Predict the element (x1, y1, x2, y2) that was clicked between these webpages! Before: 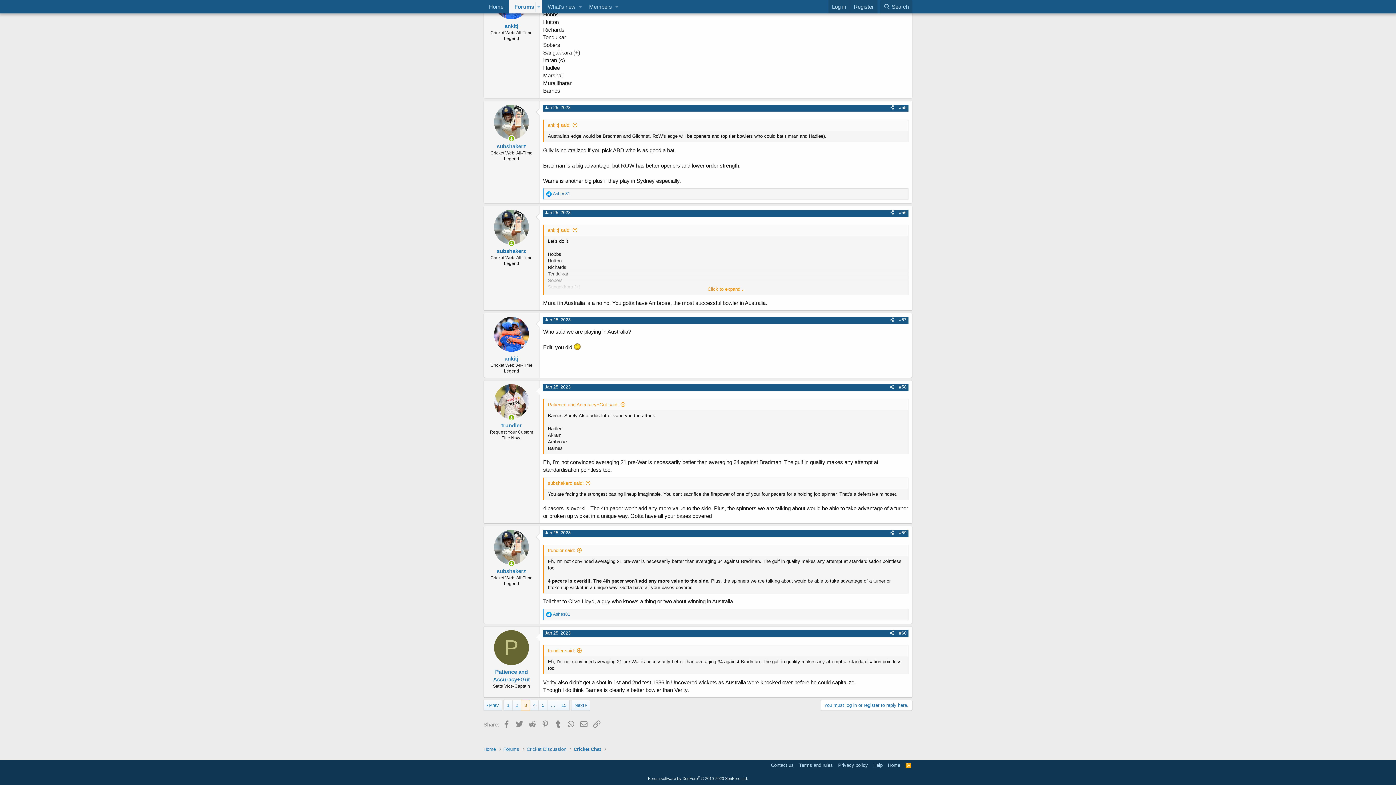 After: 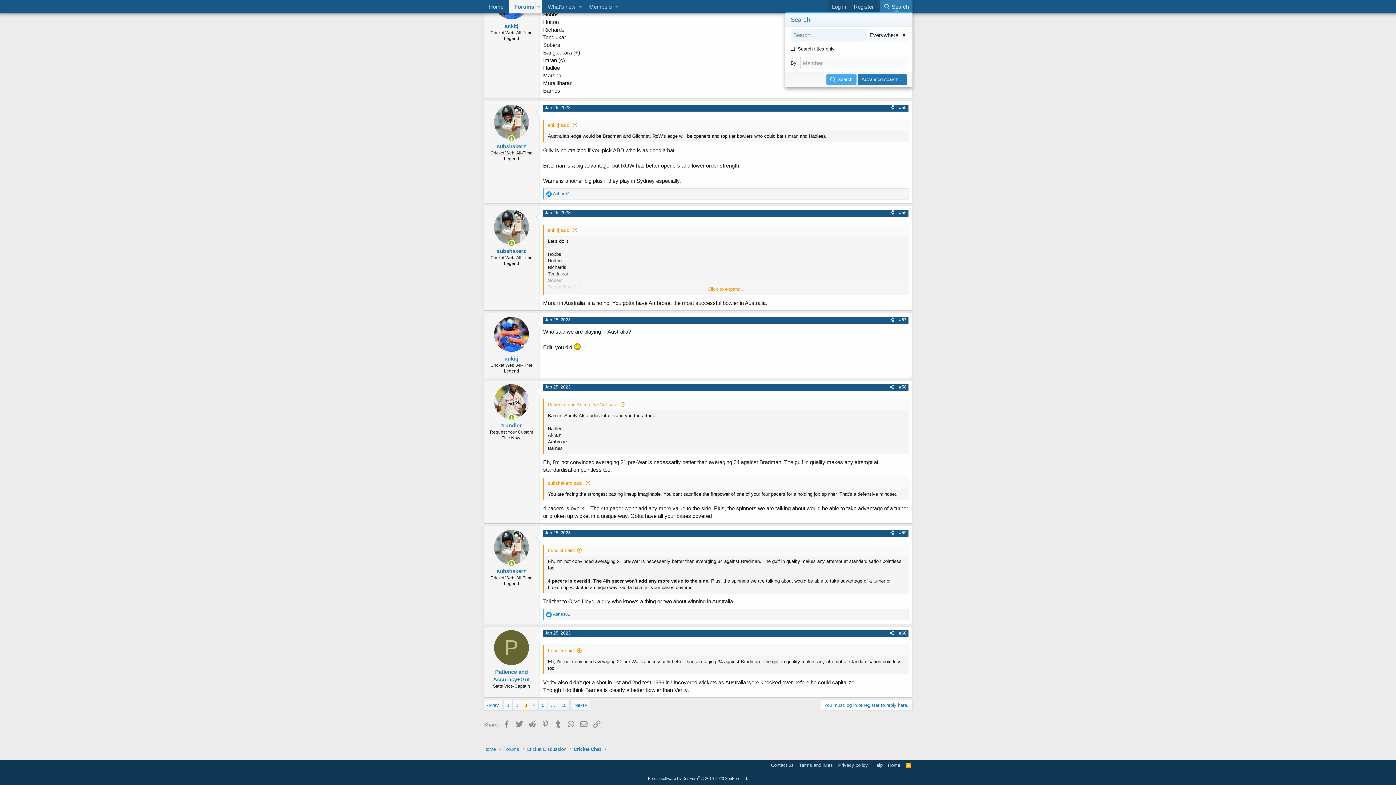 Action: bbox: (880, 0, 912, 13) label: Search